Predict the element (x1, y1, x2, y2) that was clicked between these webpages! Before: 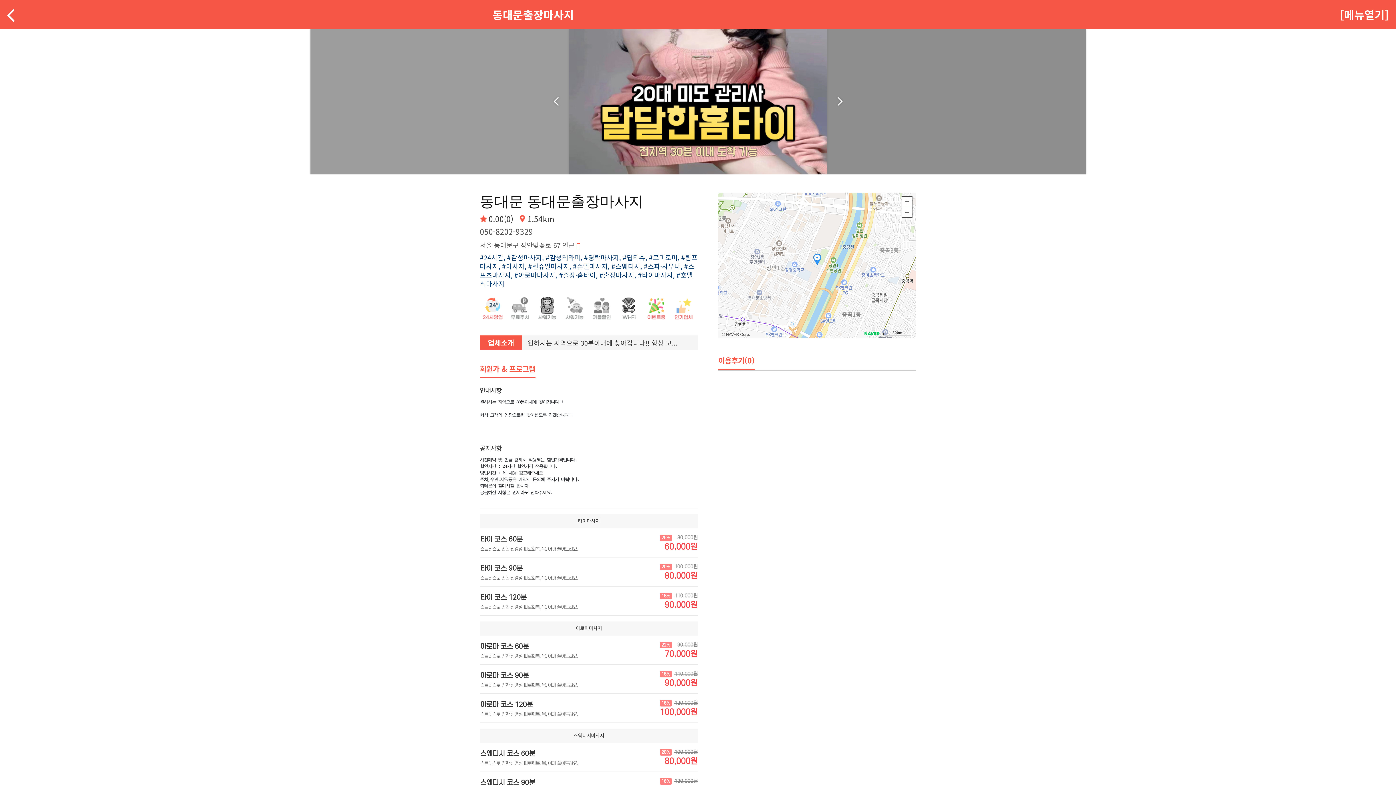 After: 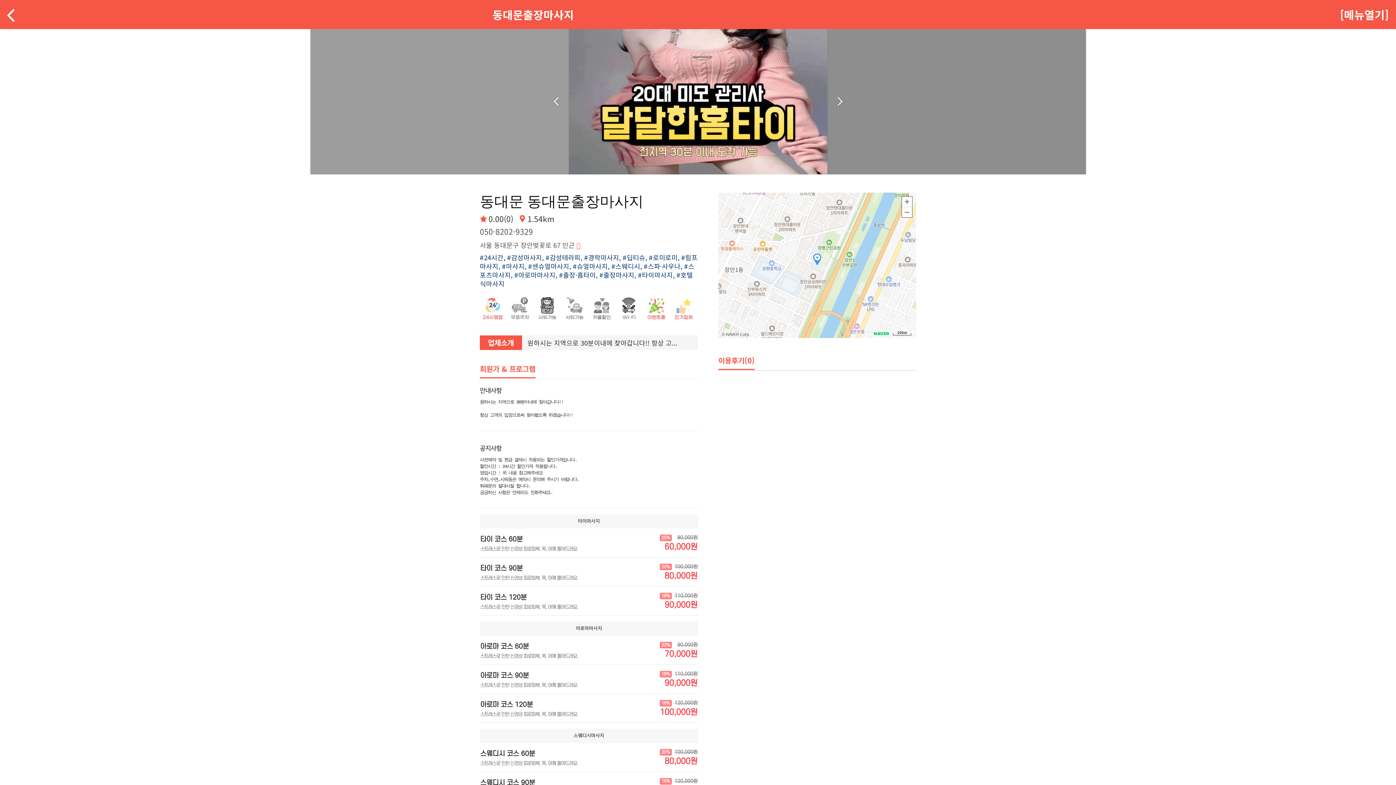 Action: bbox: (902, 196, 912, 206)